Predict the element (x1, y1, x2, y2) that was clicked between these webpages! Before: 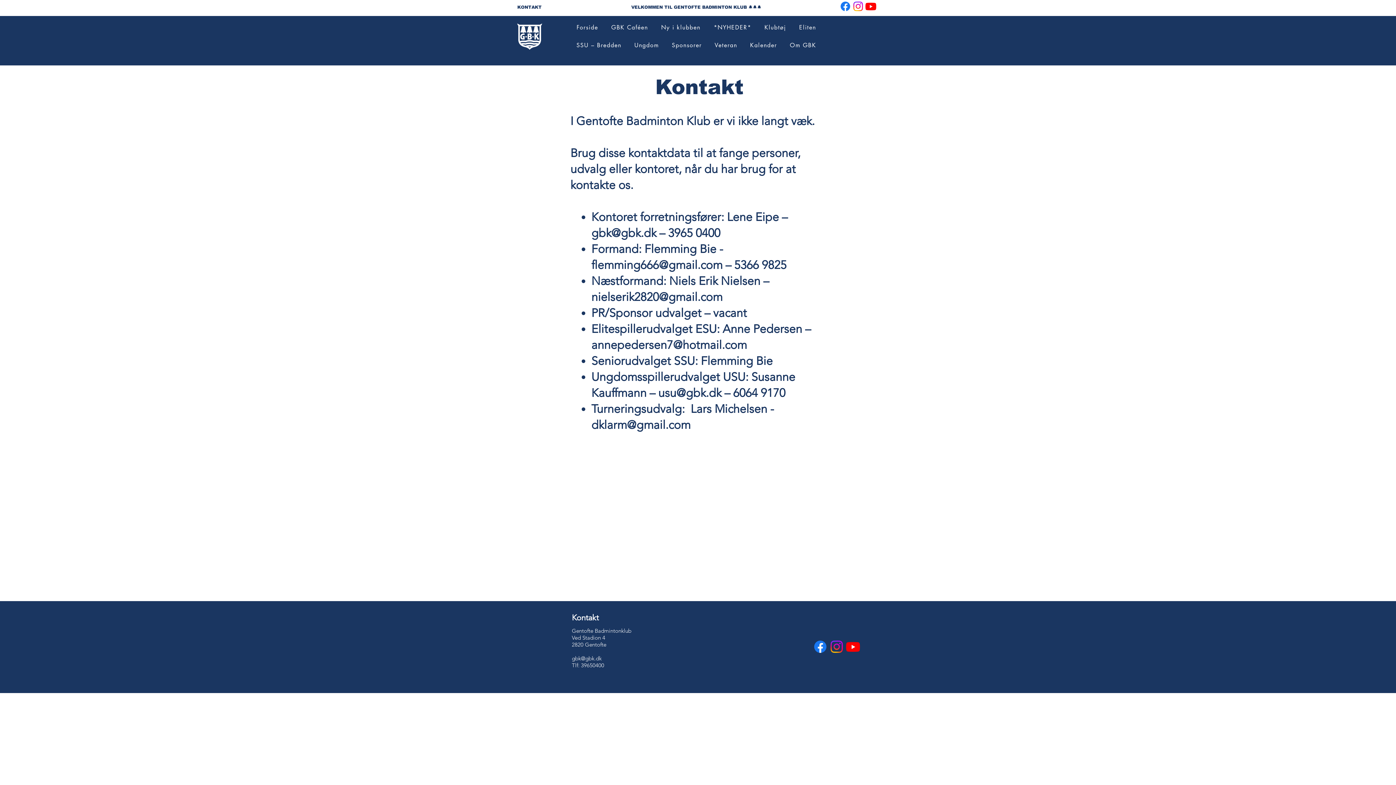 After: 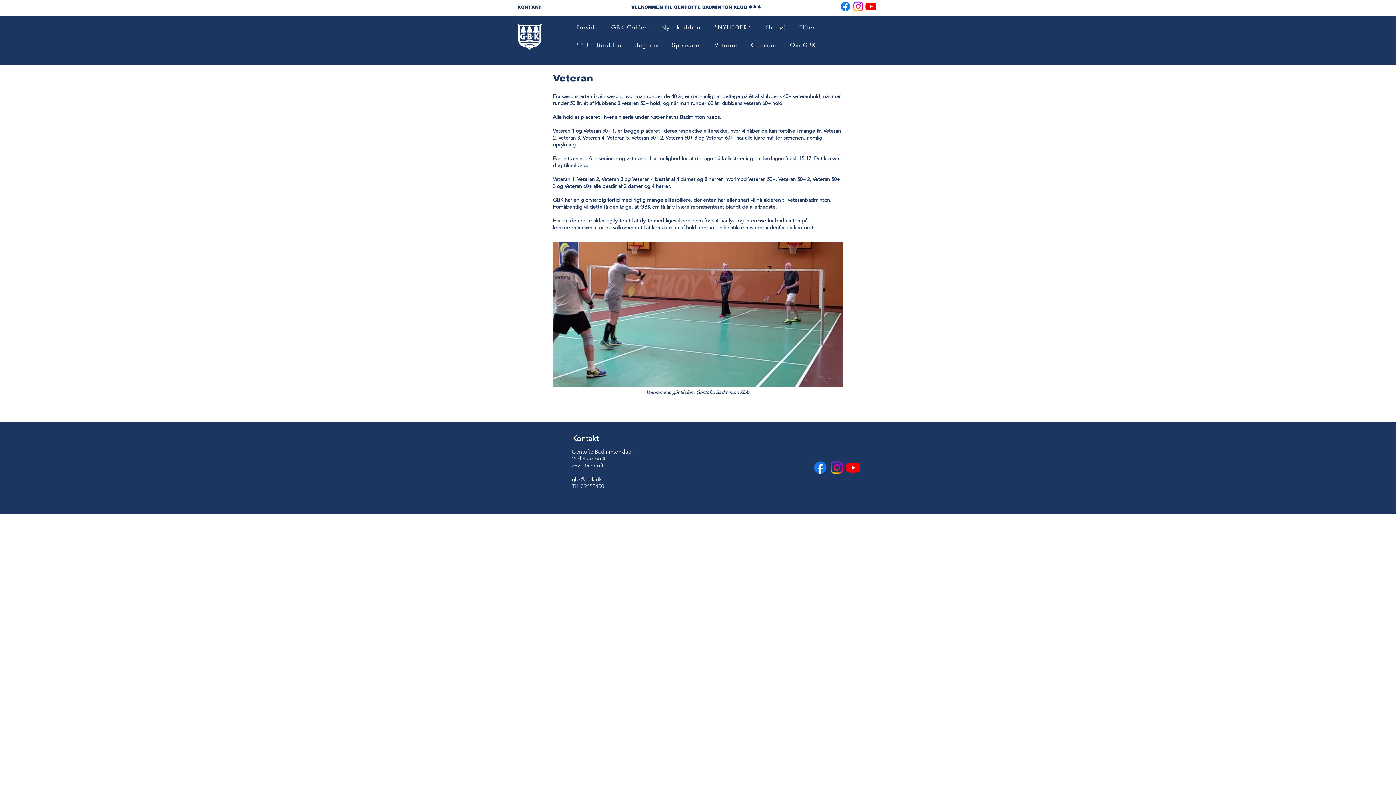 Action: bbox: (709, 37, 742, 52) label: Veteran